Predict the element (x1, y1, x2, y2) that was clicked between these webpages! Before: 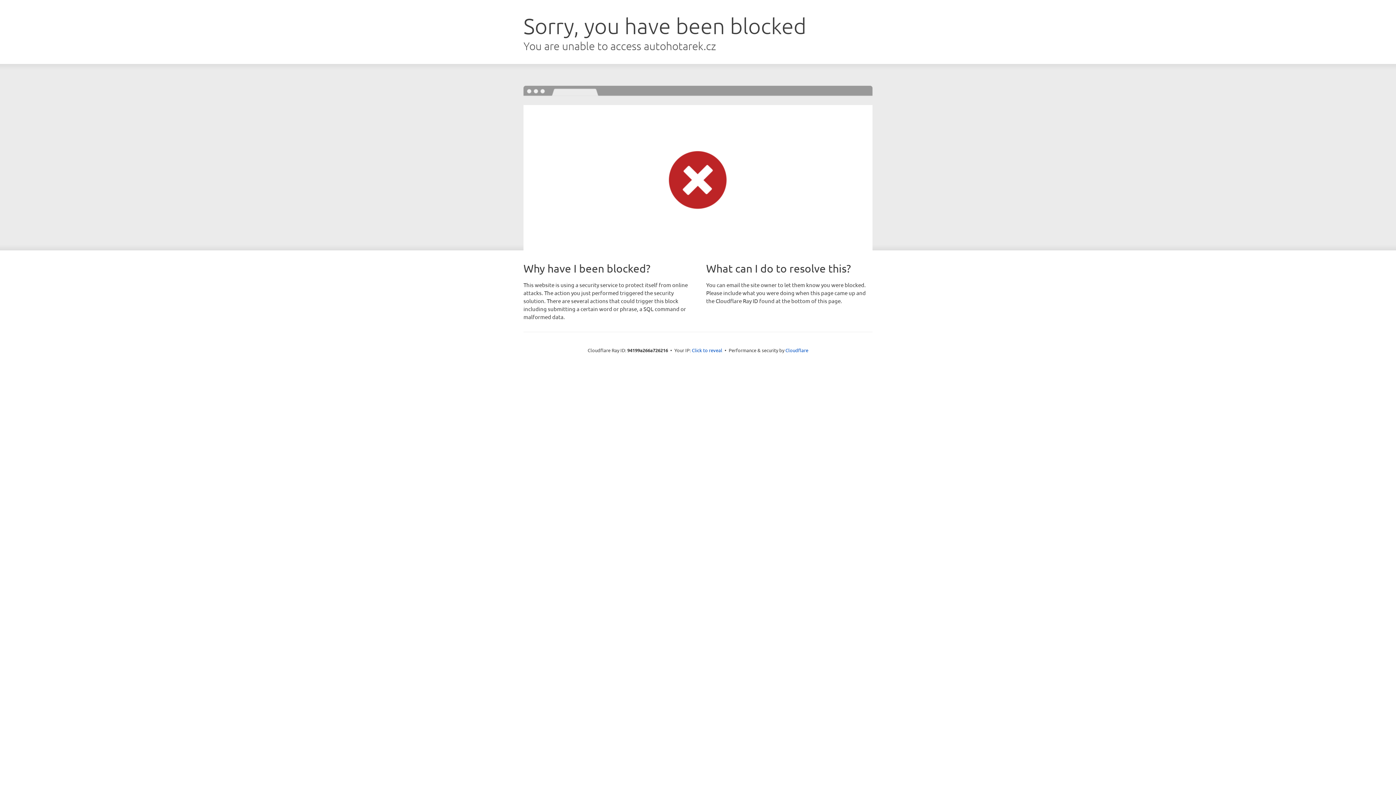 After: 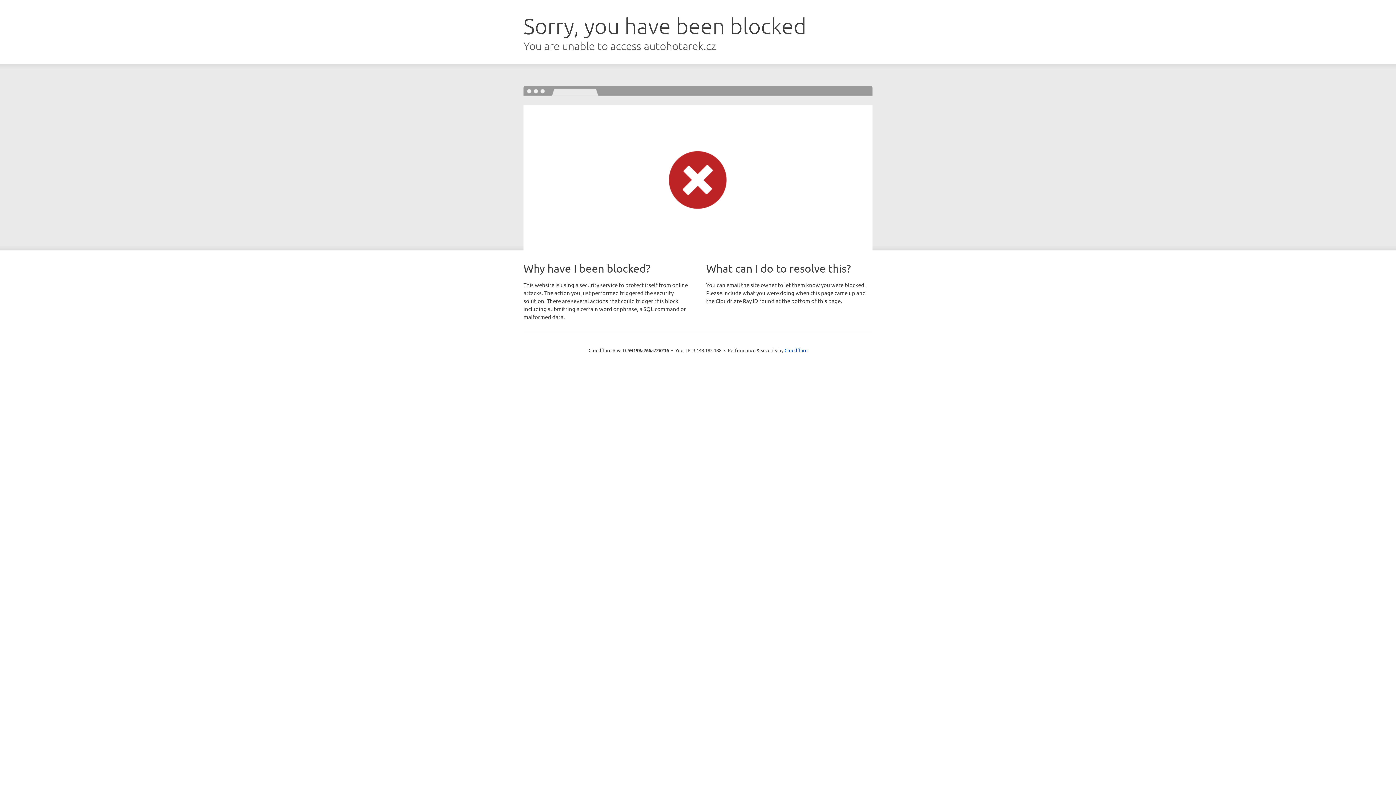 Action: label: Click to reveal bbox: (692, 346, 722, 353)